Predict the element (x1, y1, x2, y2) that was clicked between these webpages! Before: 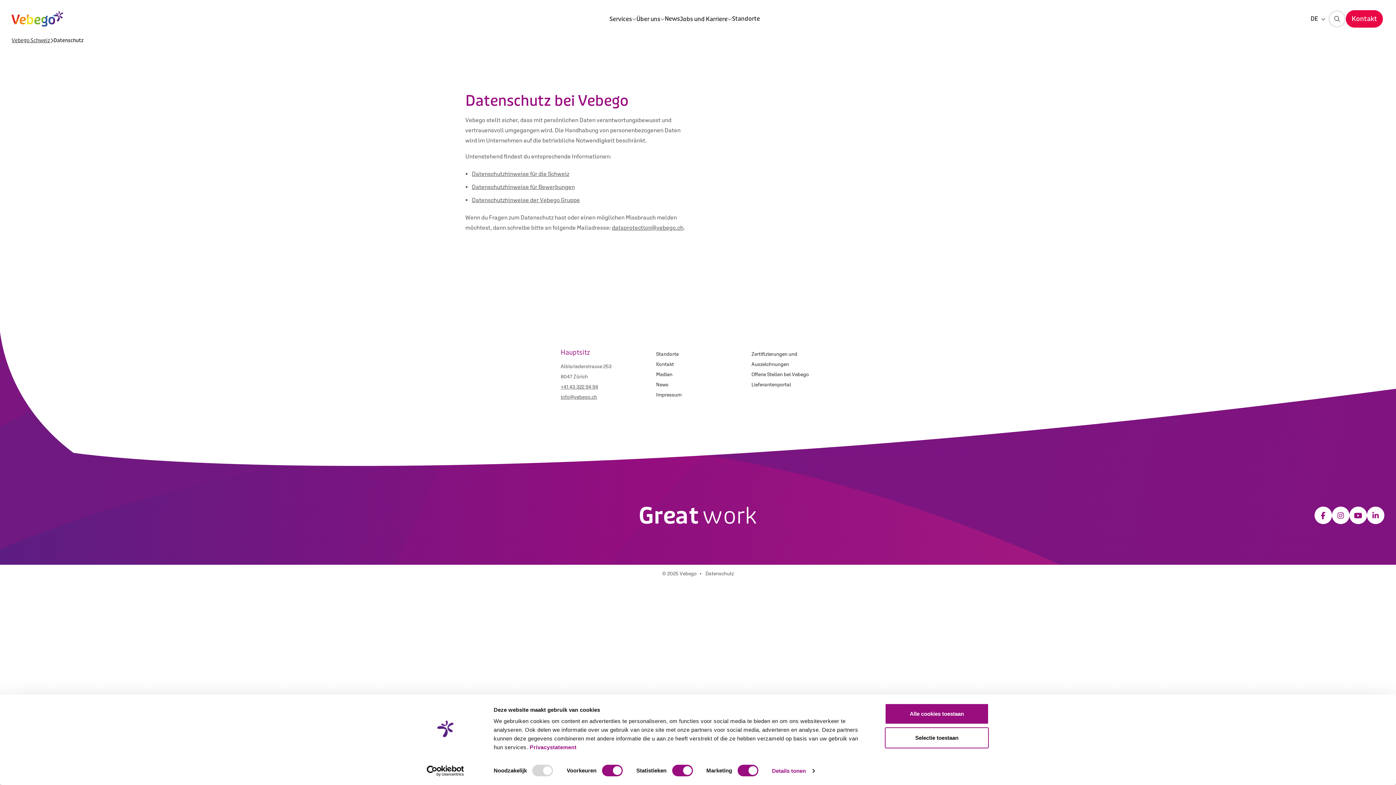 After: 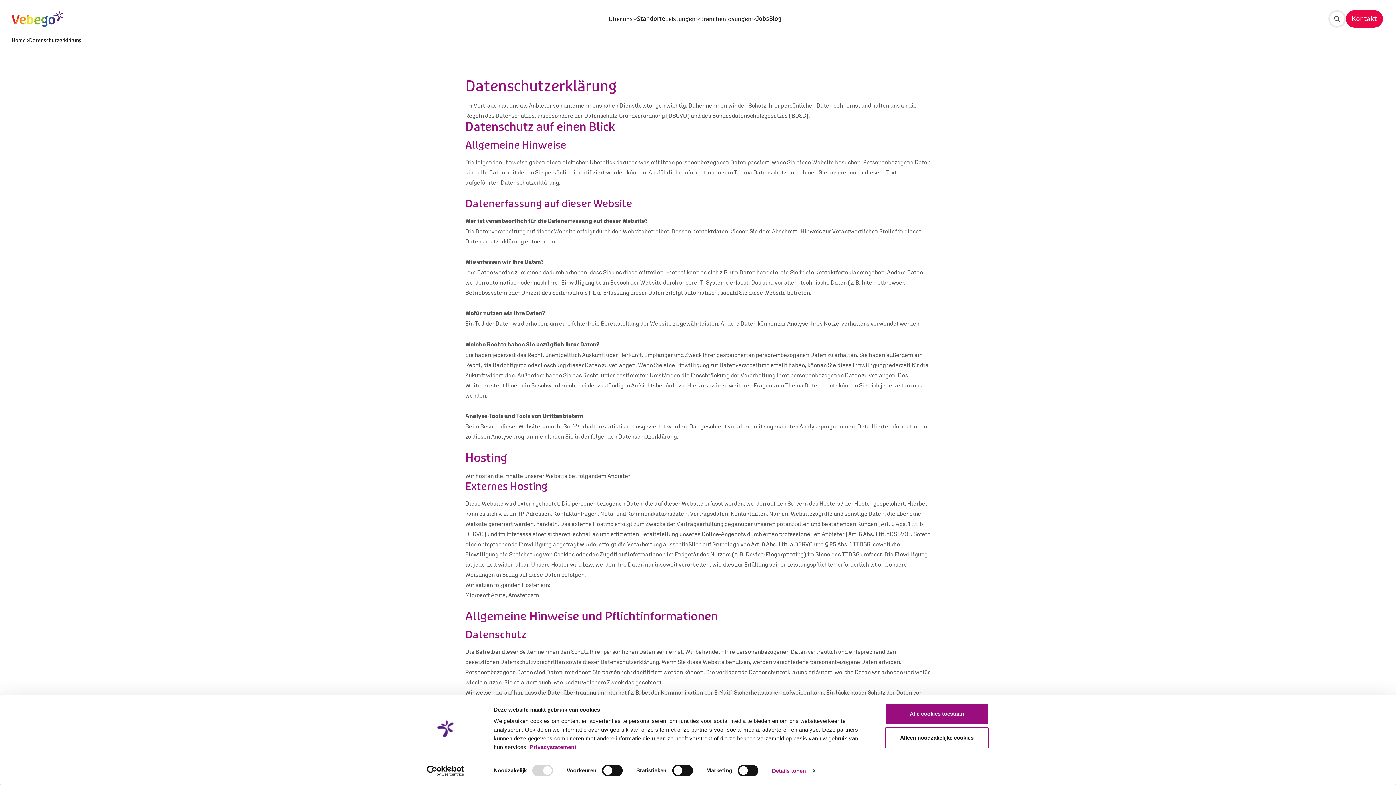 Action: bbox: (529, 744, 576, 750) label: Privacystatement